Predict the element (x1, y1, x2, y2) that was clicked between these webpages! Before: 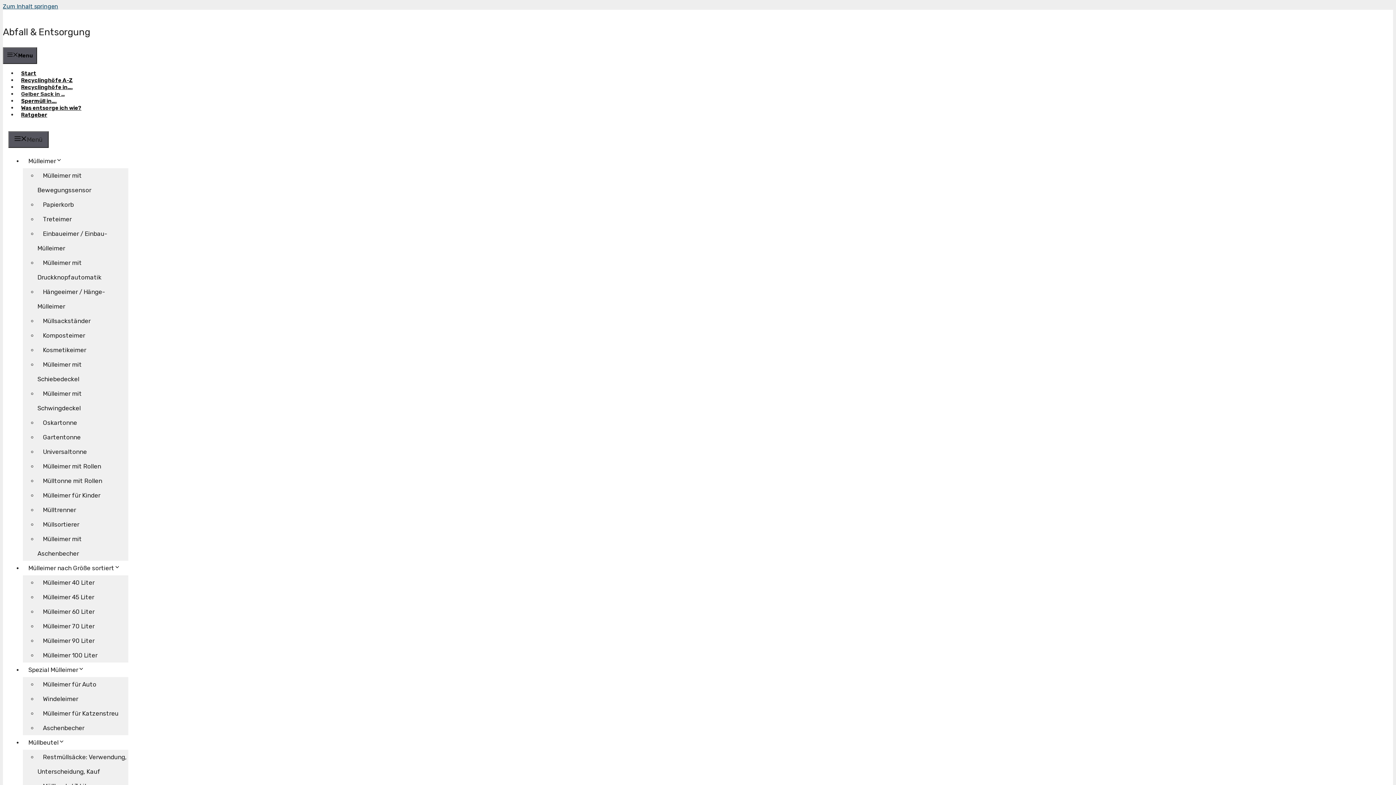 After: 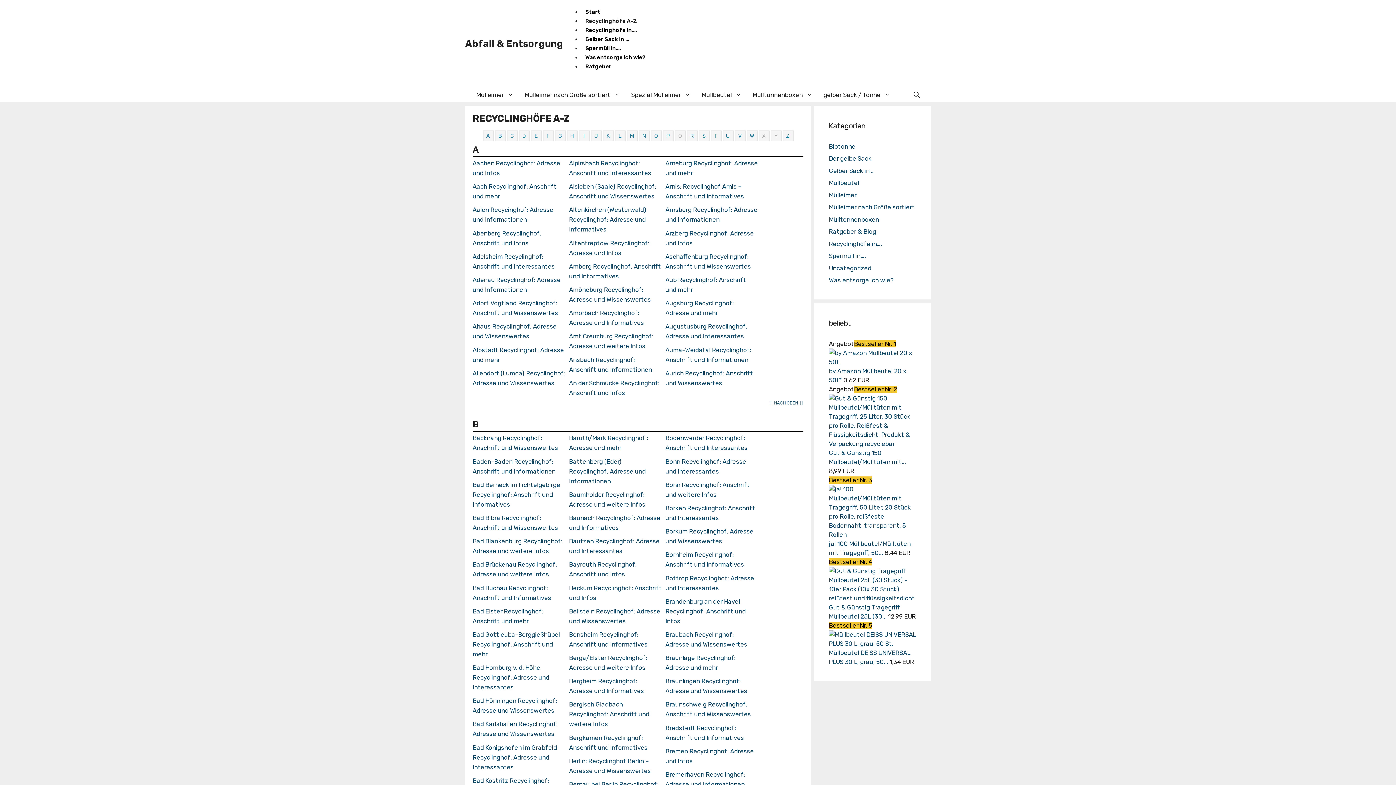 Action: bbox: (17, 77, 76, 83) label: Recyclinghöfe A-Z